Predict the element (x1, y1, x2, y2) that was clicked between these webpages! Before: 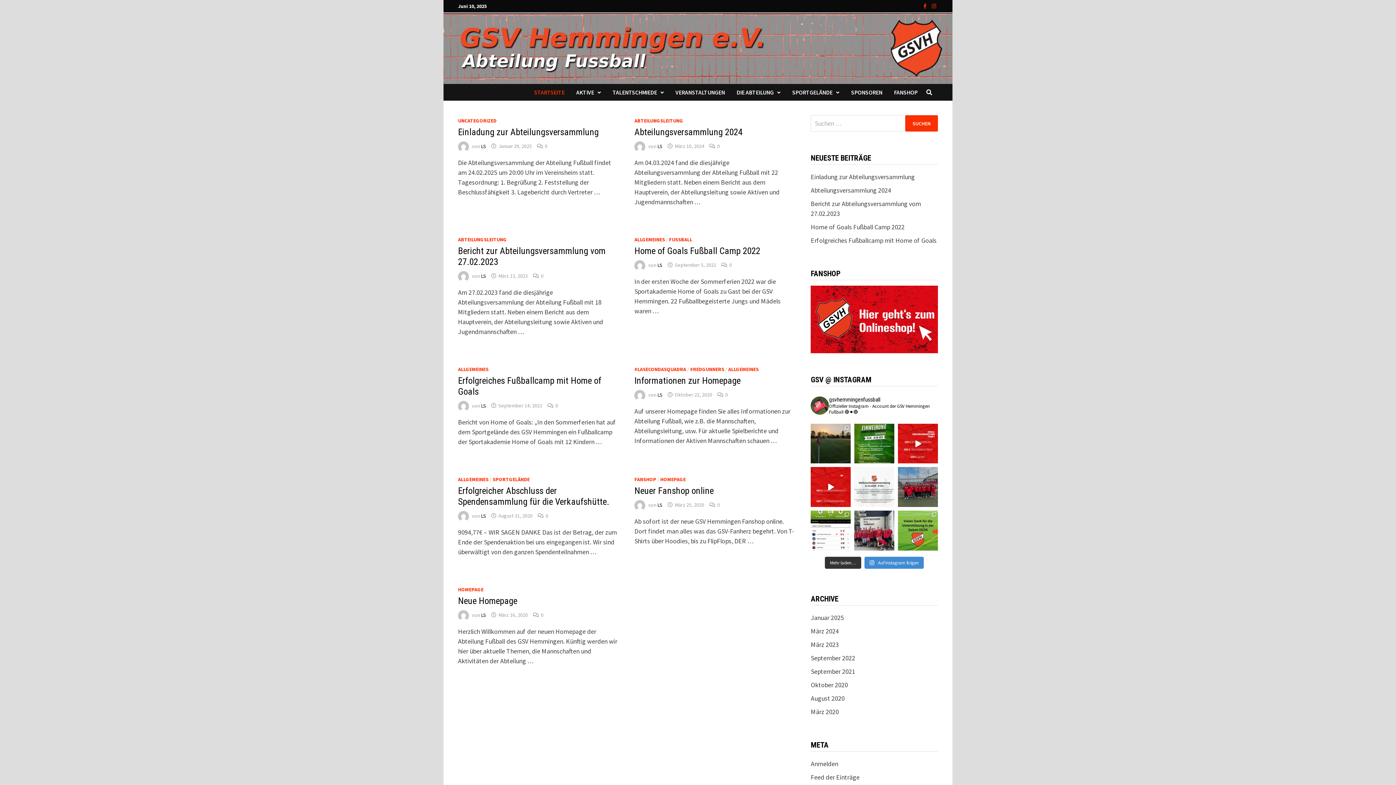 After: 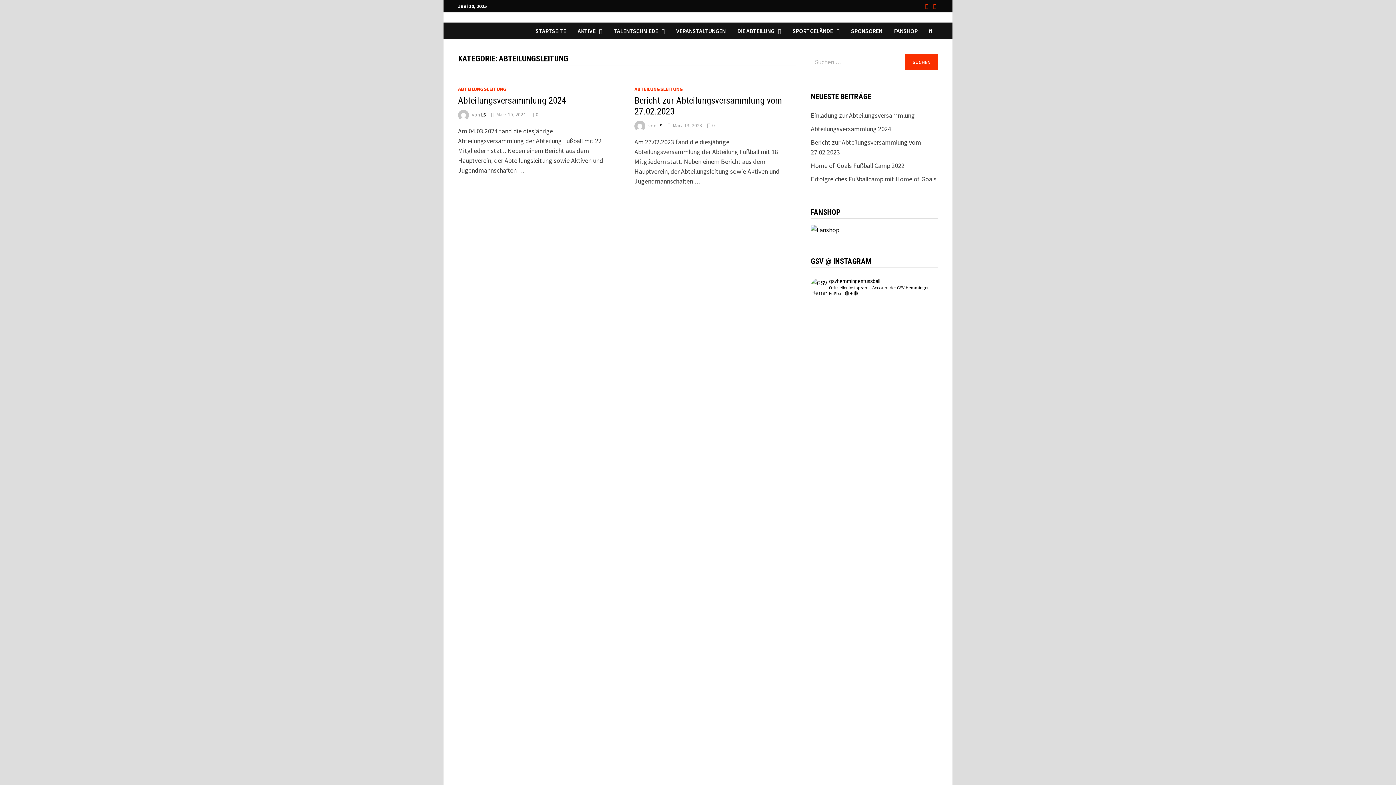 Action: label: ABTEILUNGSLEITUNG bbox: (458, 236, 506, 242)